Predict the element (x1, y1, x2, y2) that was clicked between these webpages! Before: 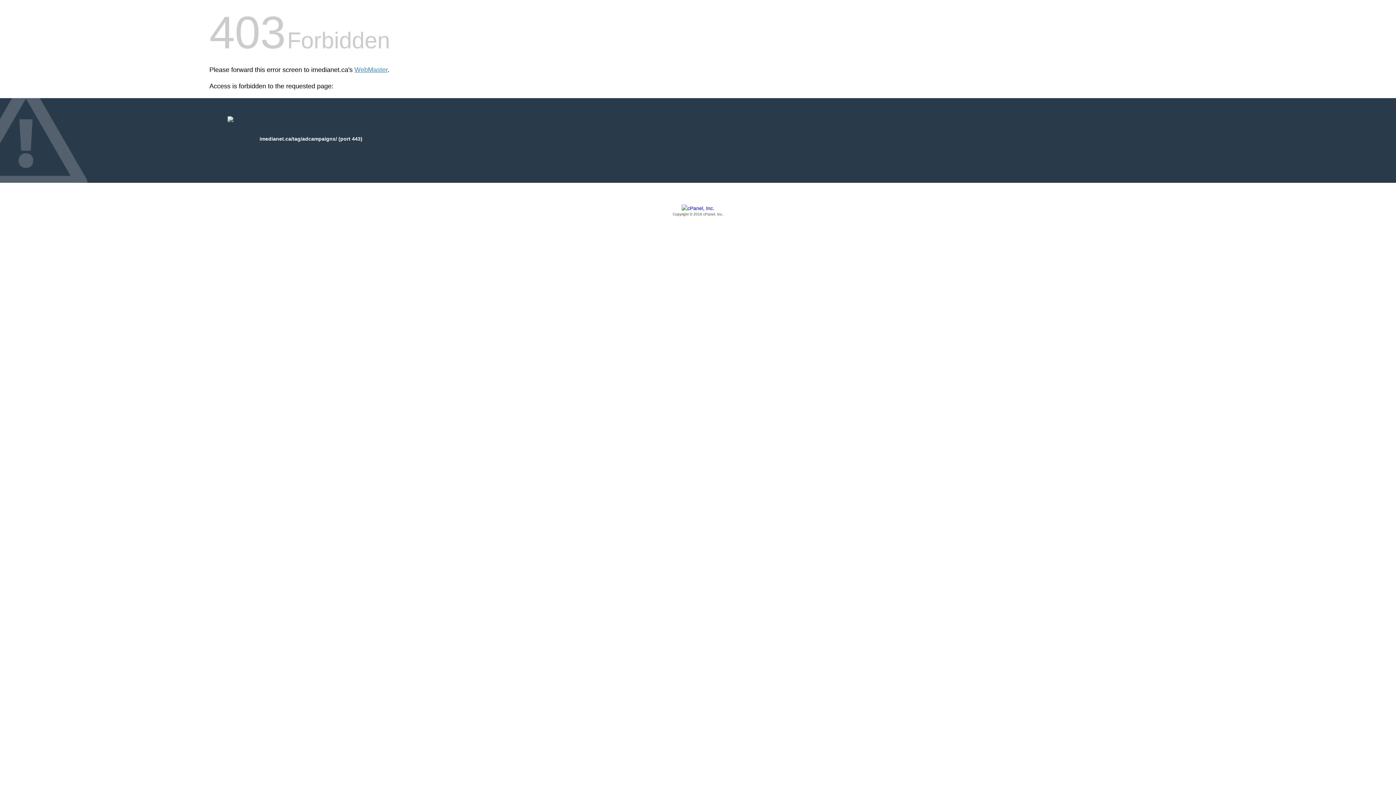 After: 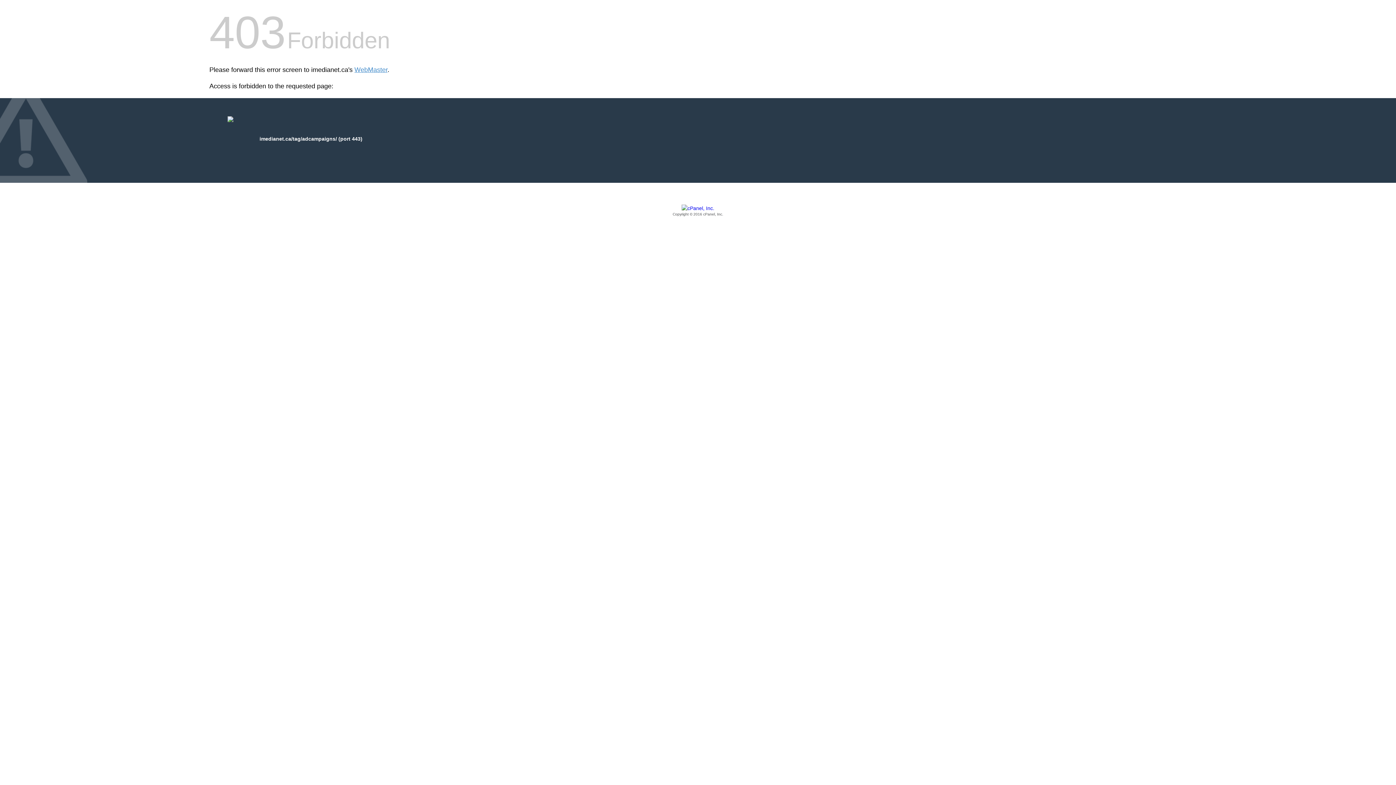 Action: label: Copyright © 2016 cPanel, Inc. bbox: (209, 205, 1186, 217)